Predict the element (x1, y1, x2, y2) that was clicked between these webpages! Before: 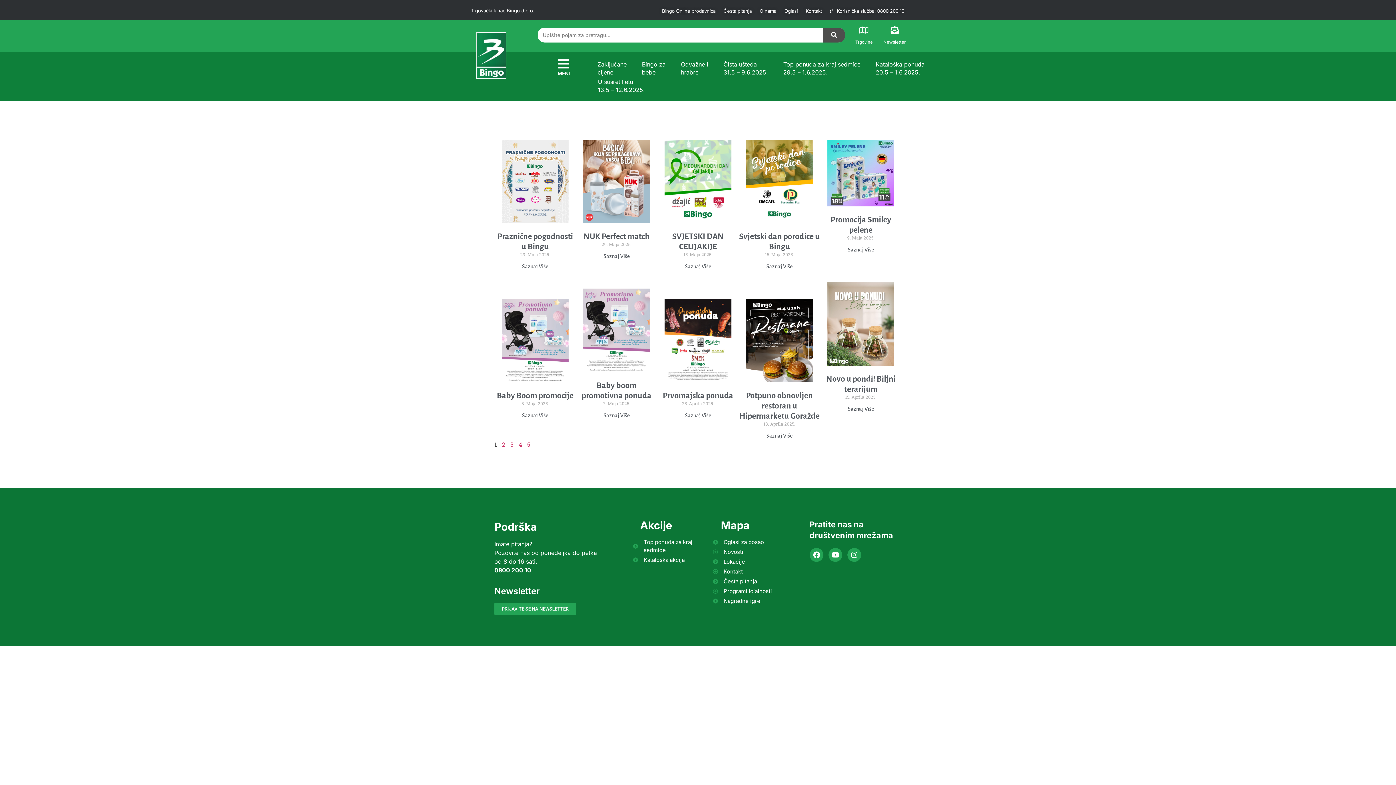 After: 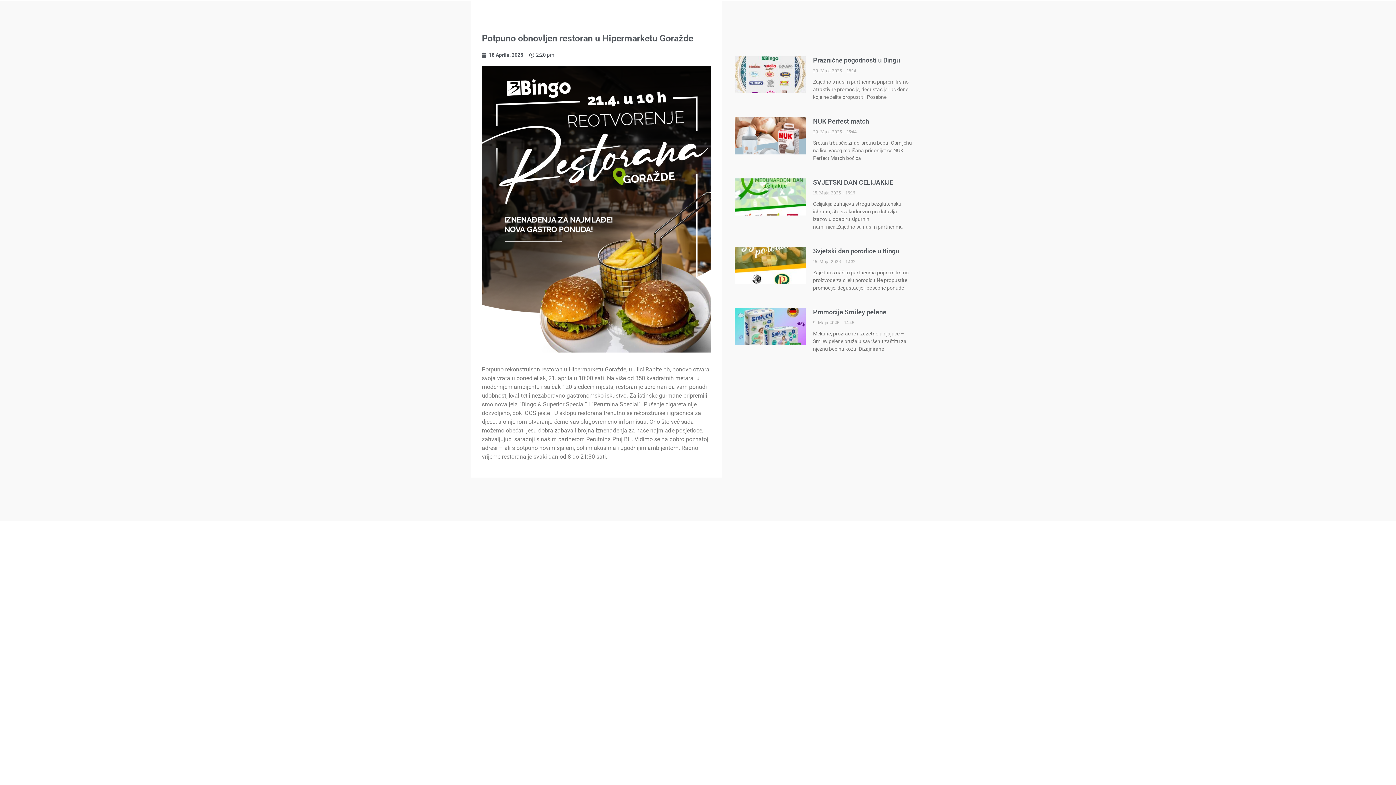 Action: label: Potpuno obnovljen restoran u Hipermarketu Goražde bbox: (739, 391, 819, 420)